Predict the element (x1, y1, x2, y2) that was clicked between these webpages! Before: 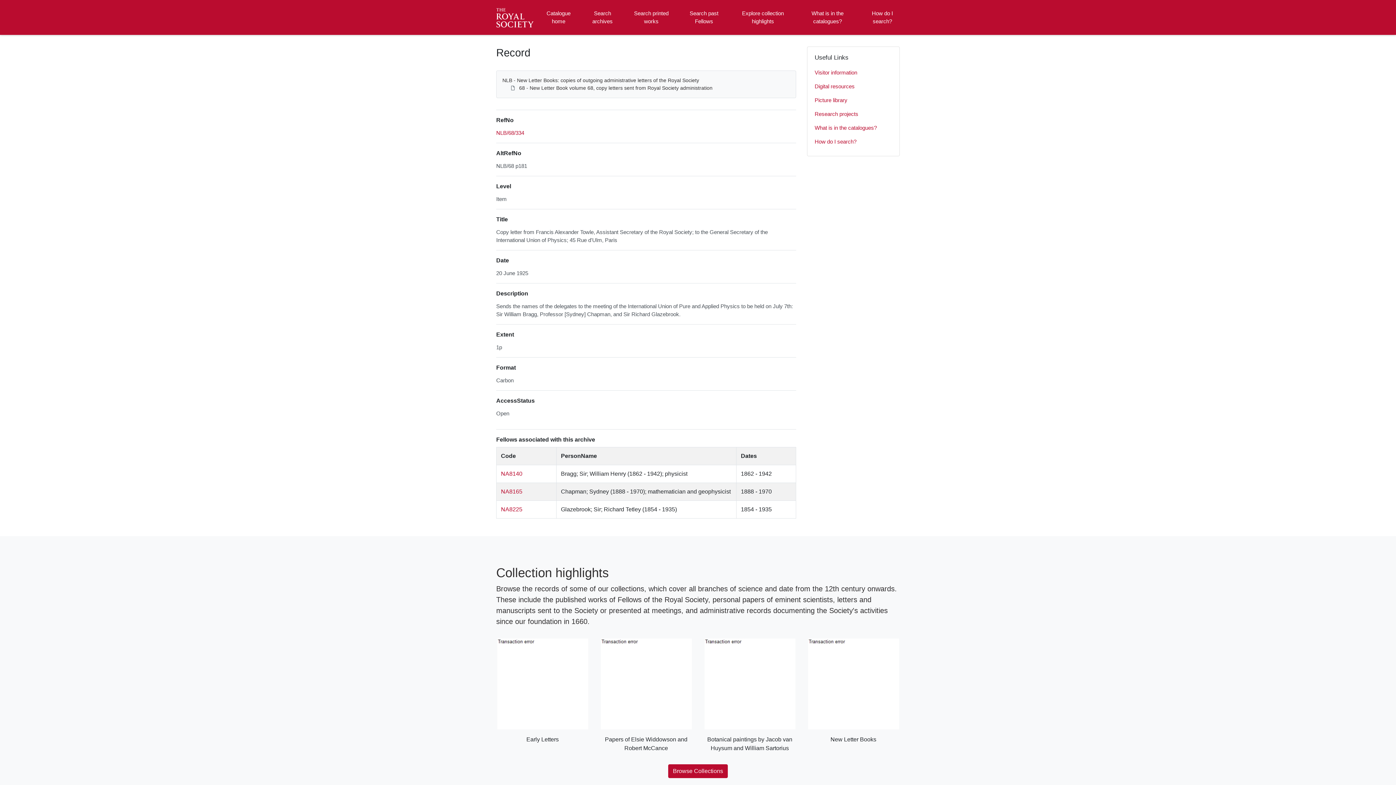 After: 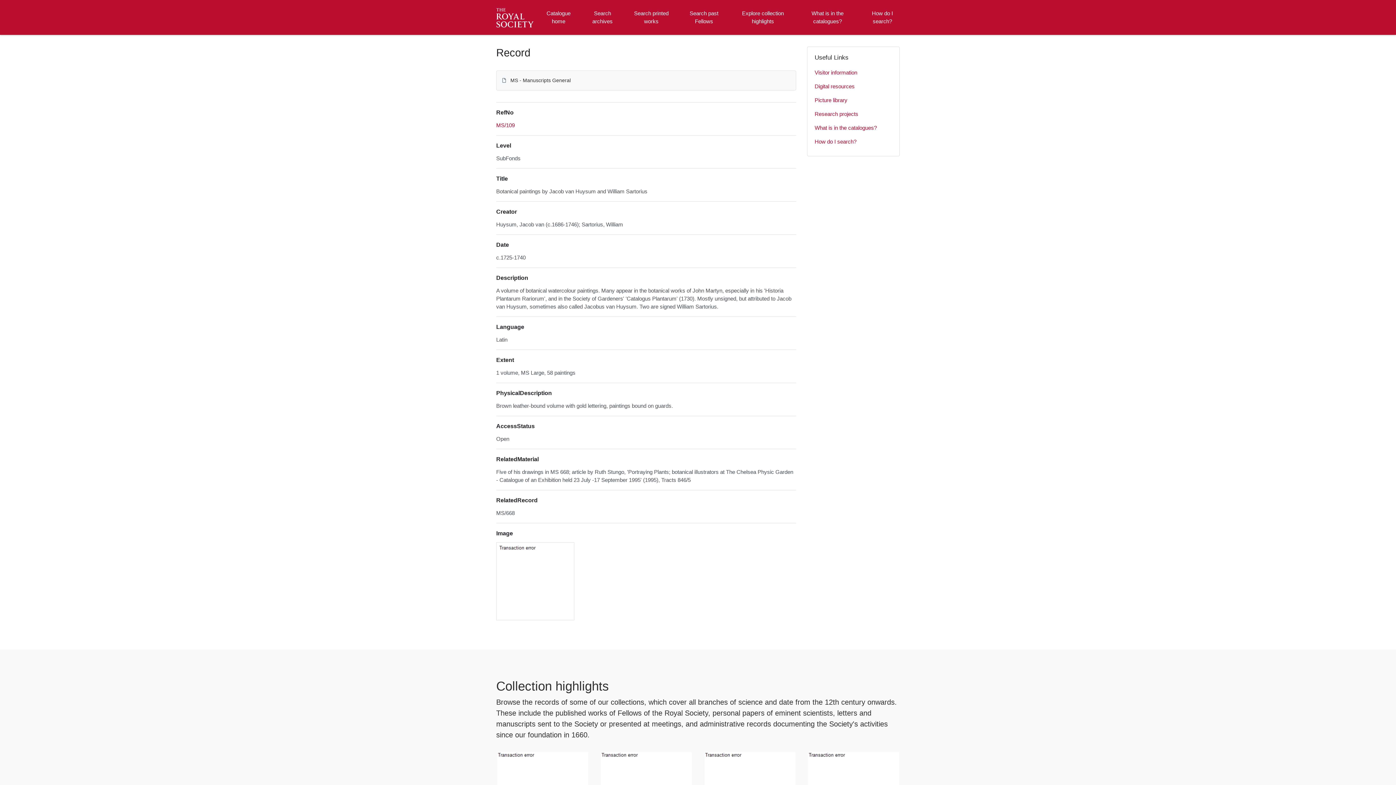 Action: bbox: (703, 638, 796, 753) label: Botanical paintings by Jacob van Huysum and William Sartorius